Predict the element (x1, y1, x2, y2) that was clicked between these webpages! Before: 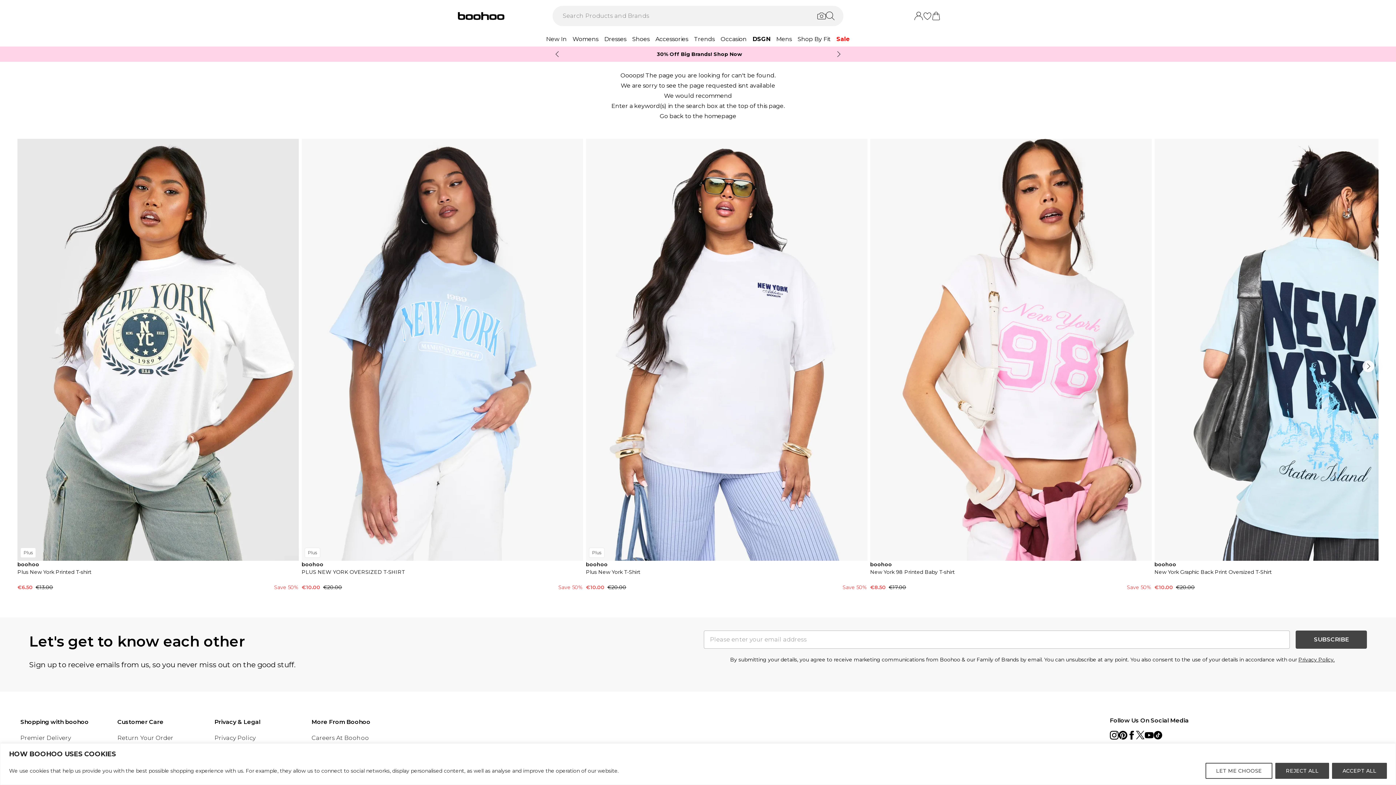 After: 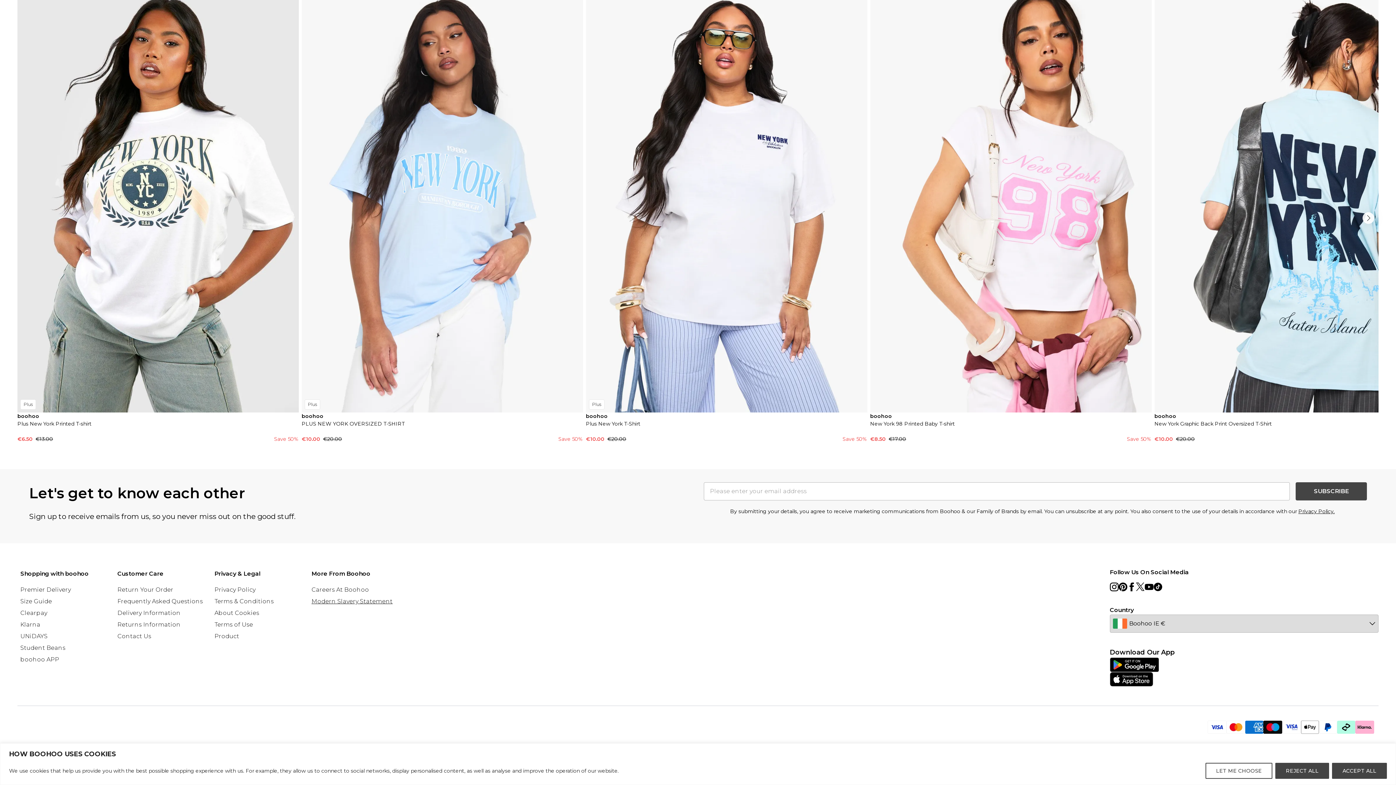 Action: bbox: (311, 290, 392, 297) label: Modern Slavery Statement